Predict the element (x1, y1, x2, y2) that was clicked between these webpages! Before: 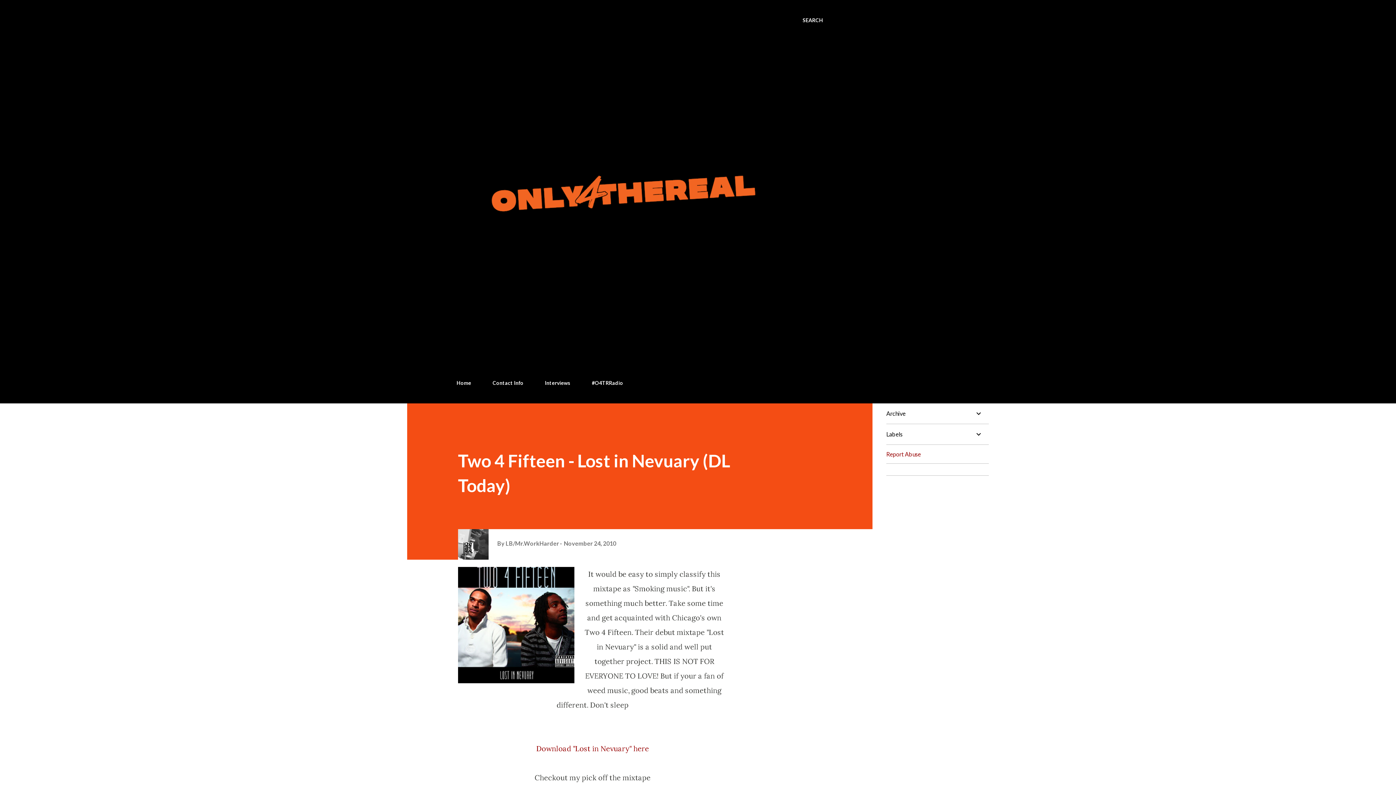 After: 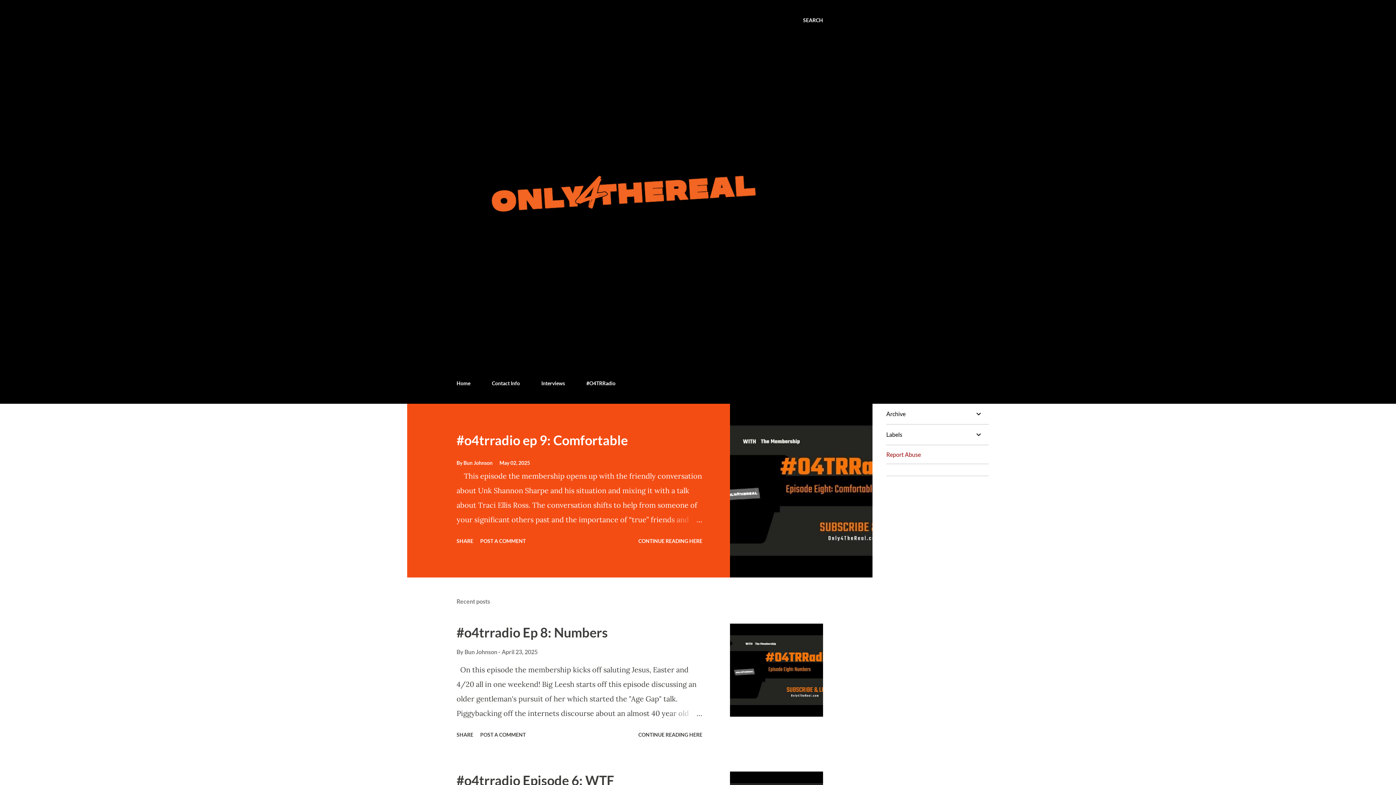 Action: bbox: (456, 365, 786, 374)